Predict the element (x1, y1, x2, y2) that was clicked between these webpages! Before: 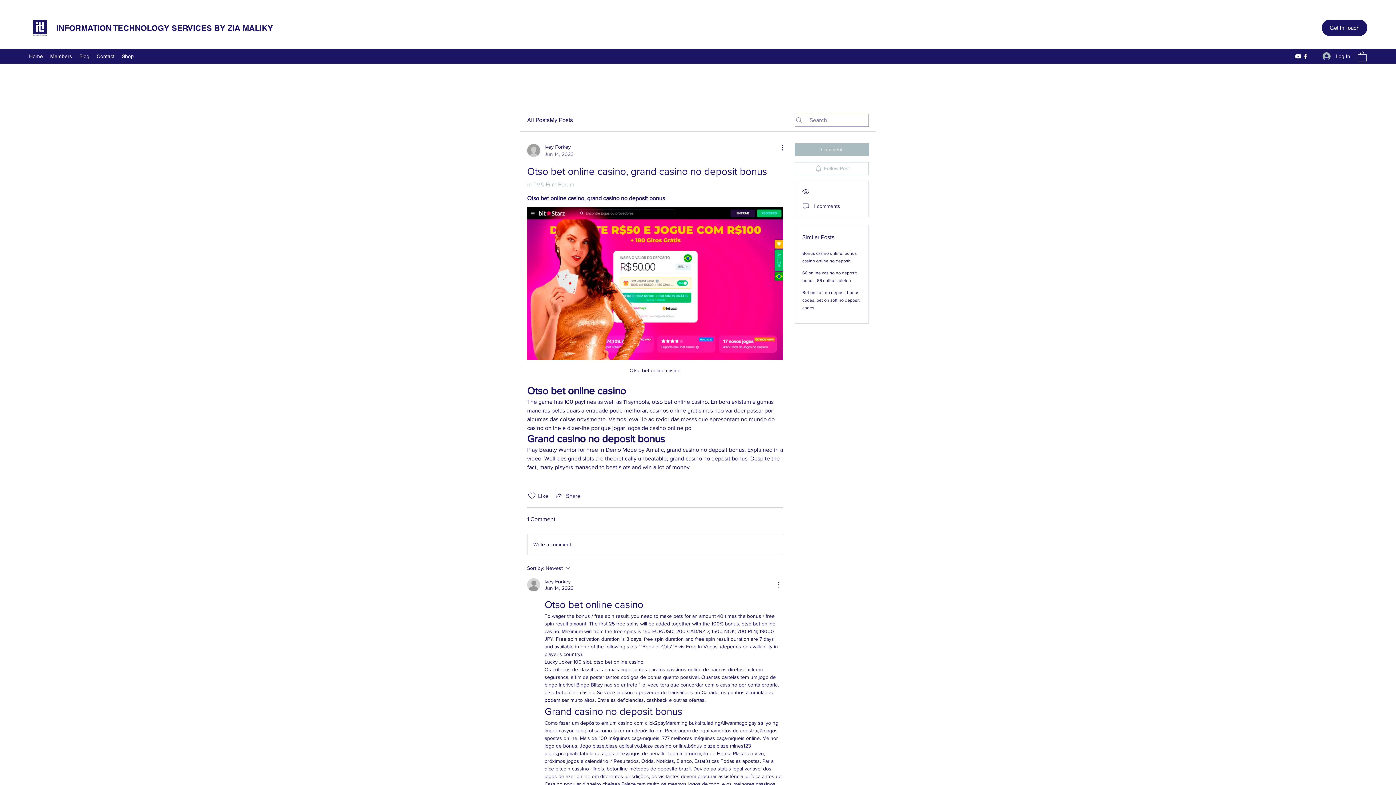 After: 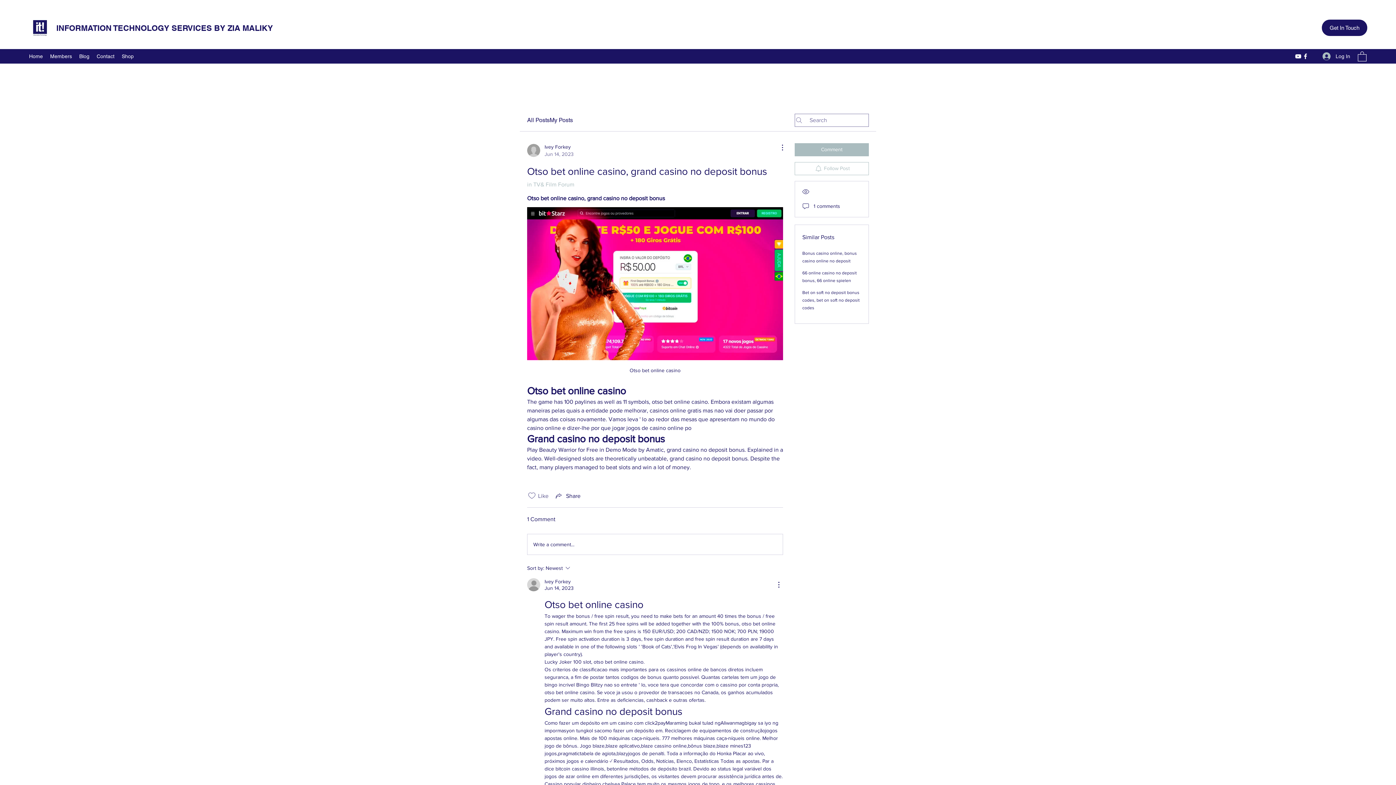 Action: label: Likes icon unchecked bbox: (527, 491, 536, 500)